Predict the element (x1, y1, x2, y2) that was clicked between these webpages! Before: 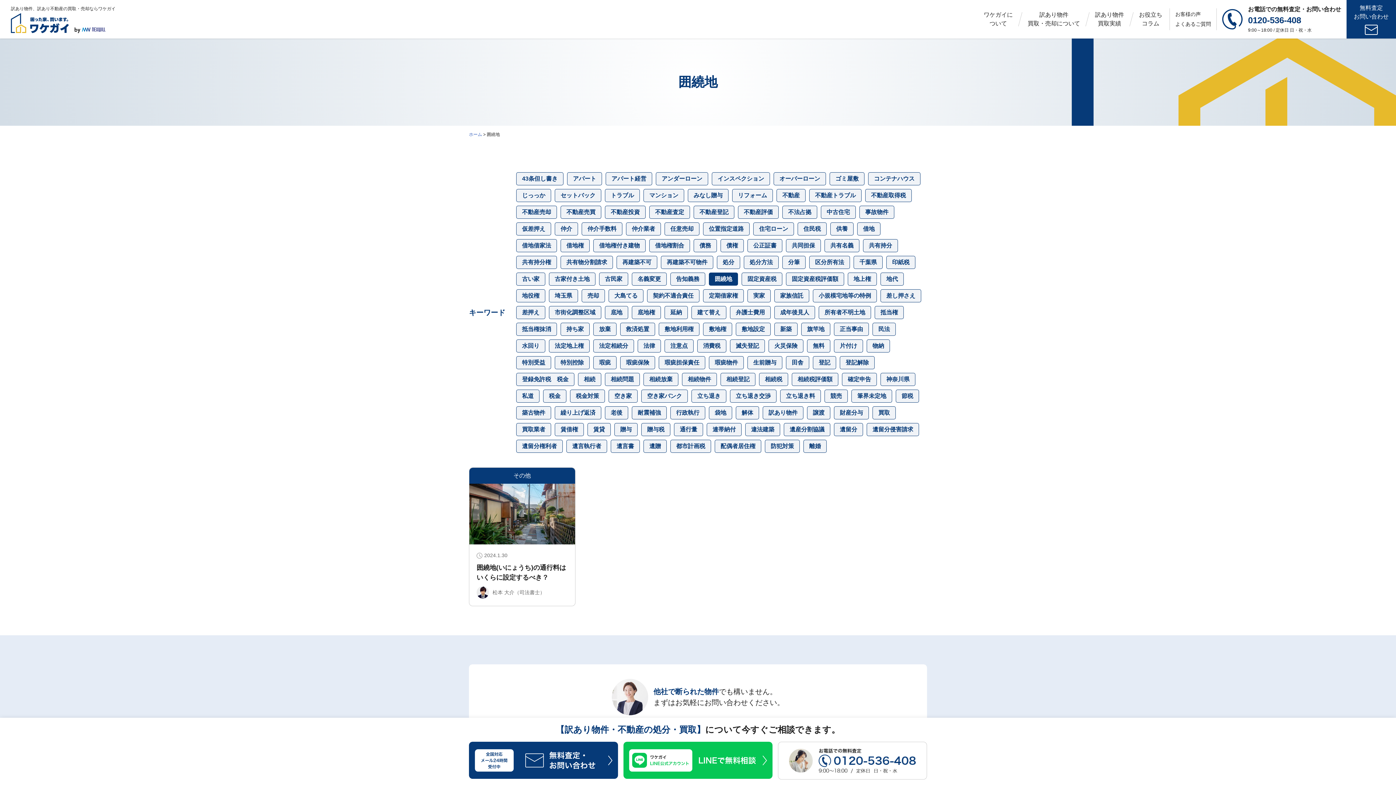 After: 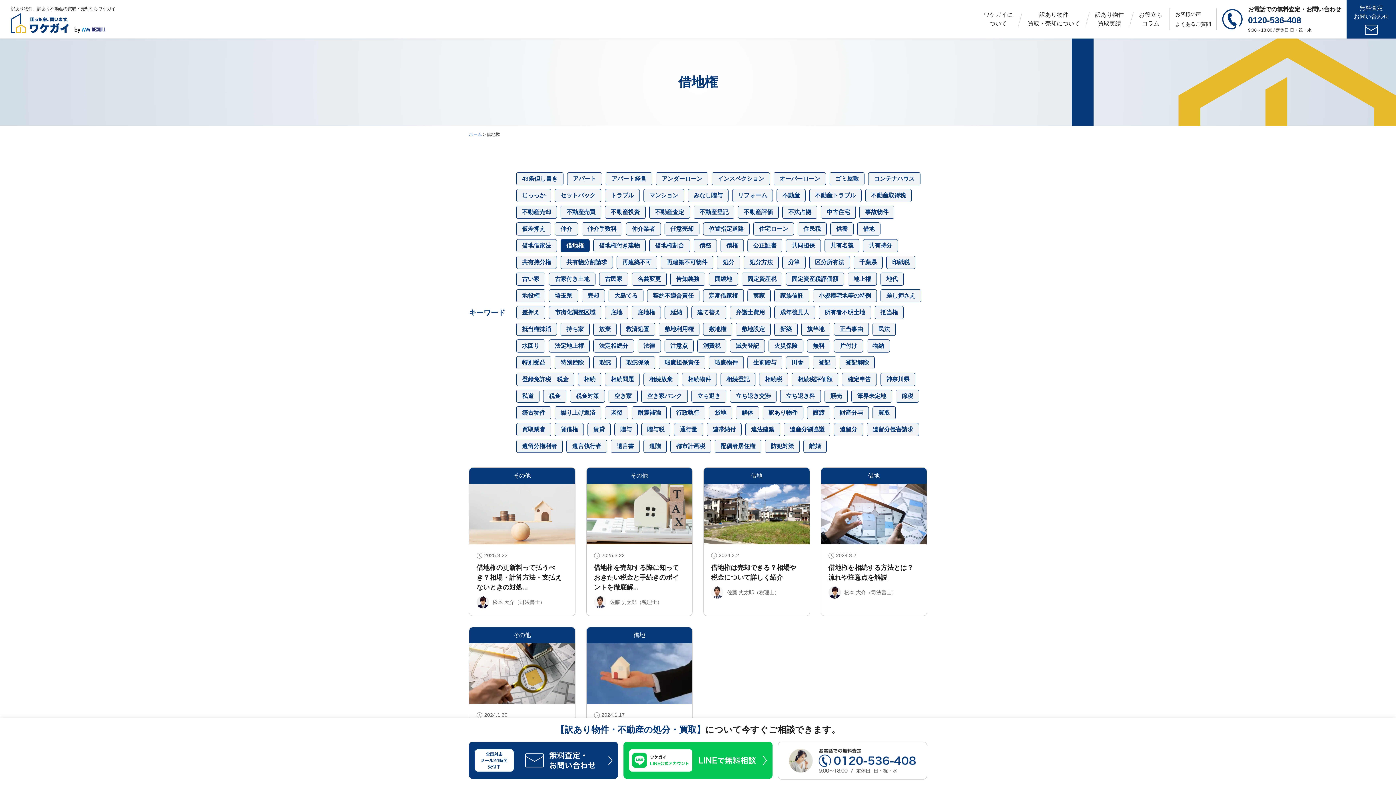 Action: label: 借地権 bbox: (560, 239, 589, 252)